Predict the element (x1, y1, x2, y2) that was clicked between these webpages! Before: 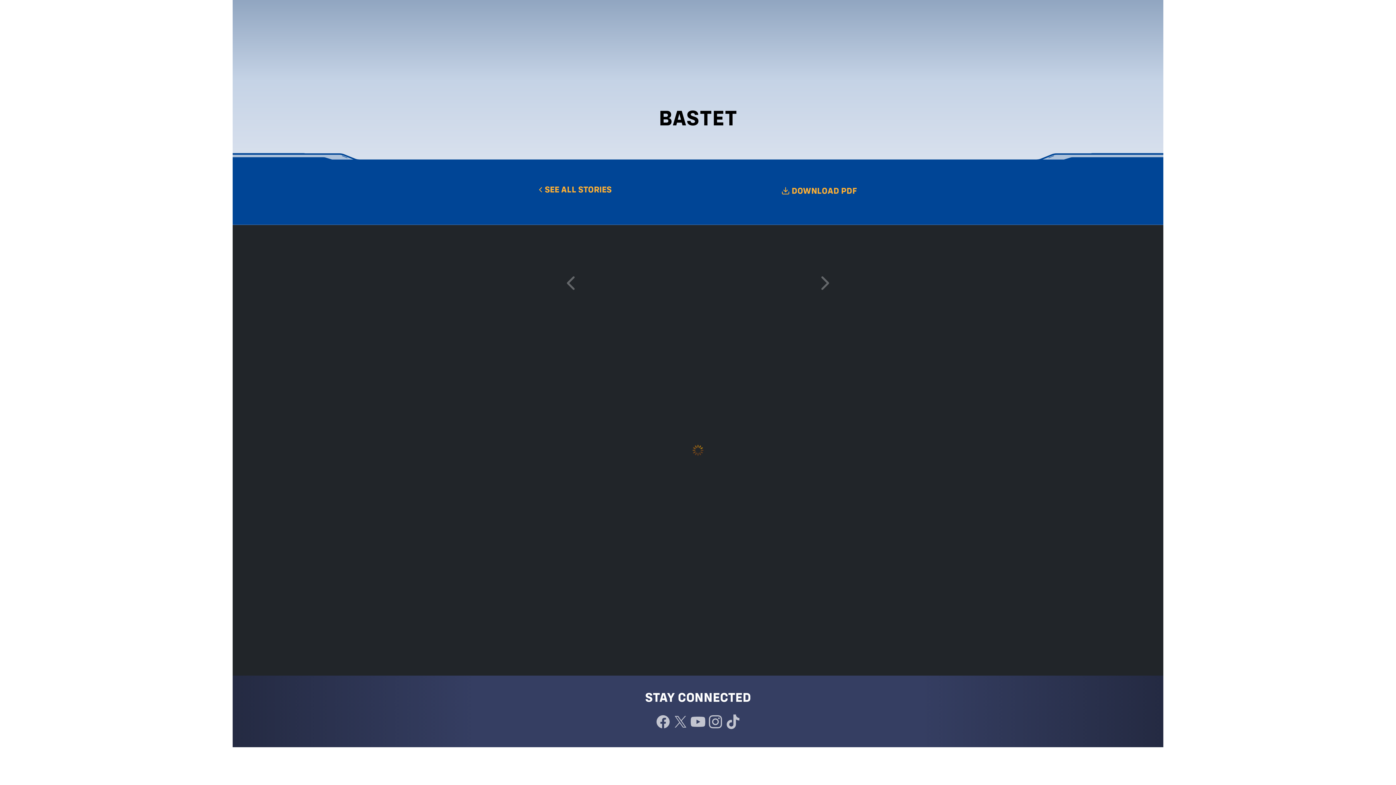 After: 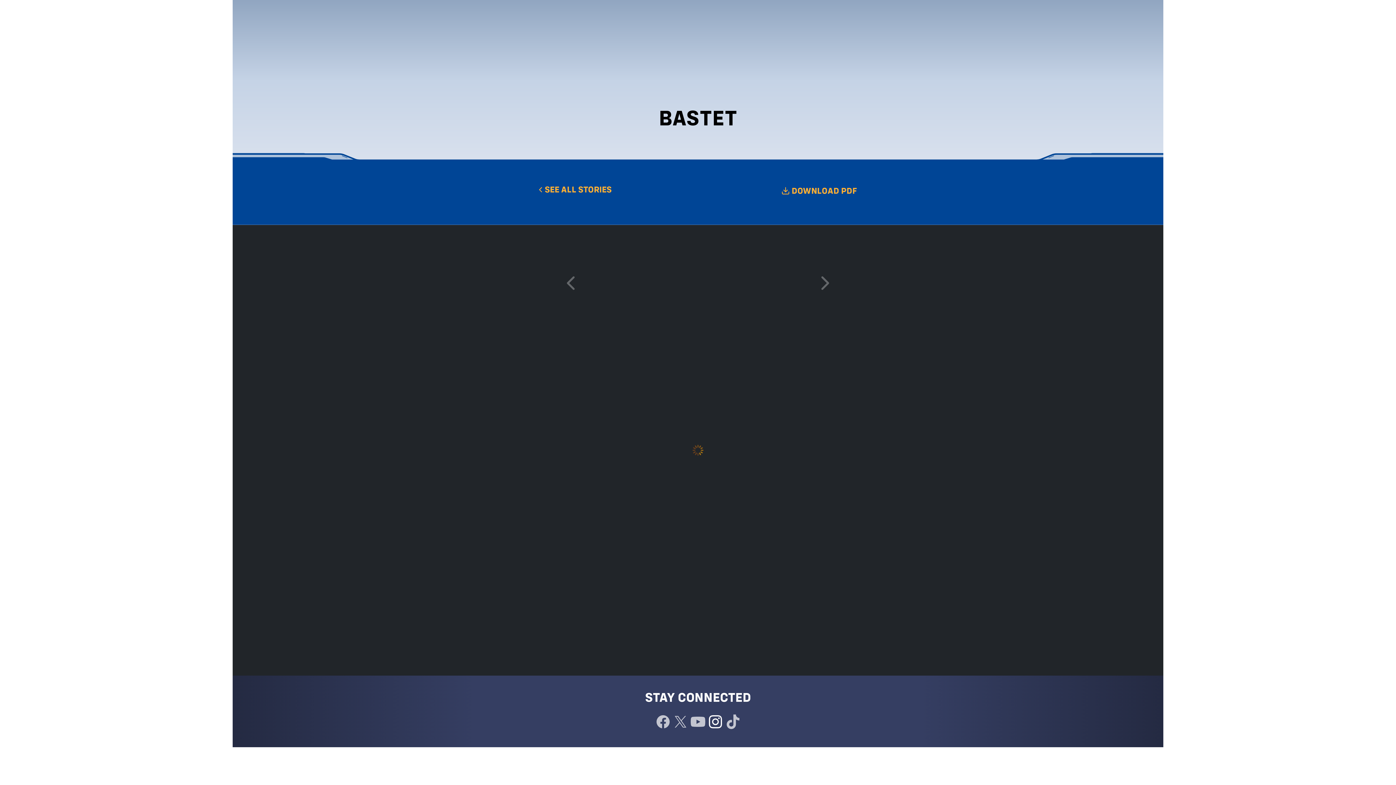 Action: bbox: (706, 713, 724, 732)